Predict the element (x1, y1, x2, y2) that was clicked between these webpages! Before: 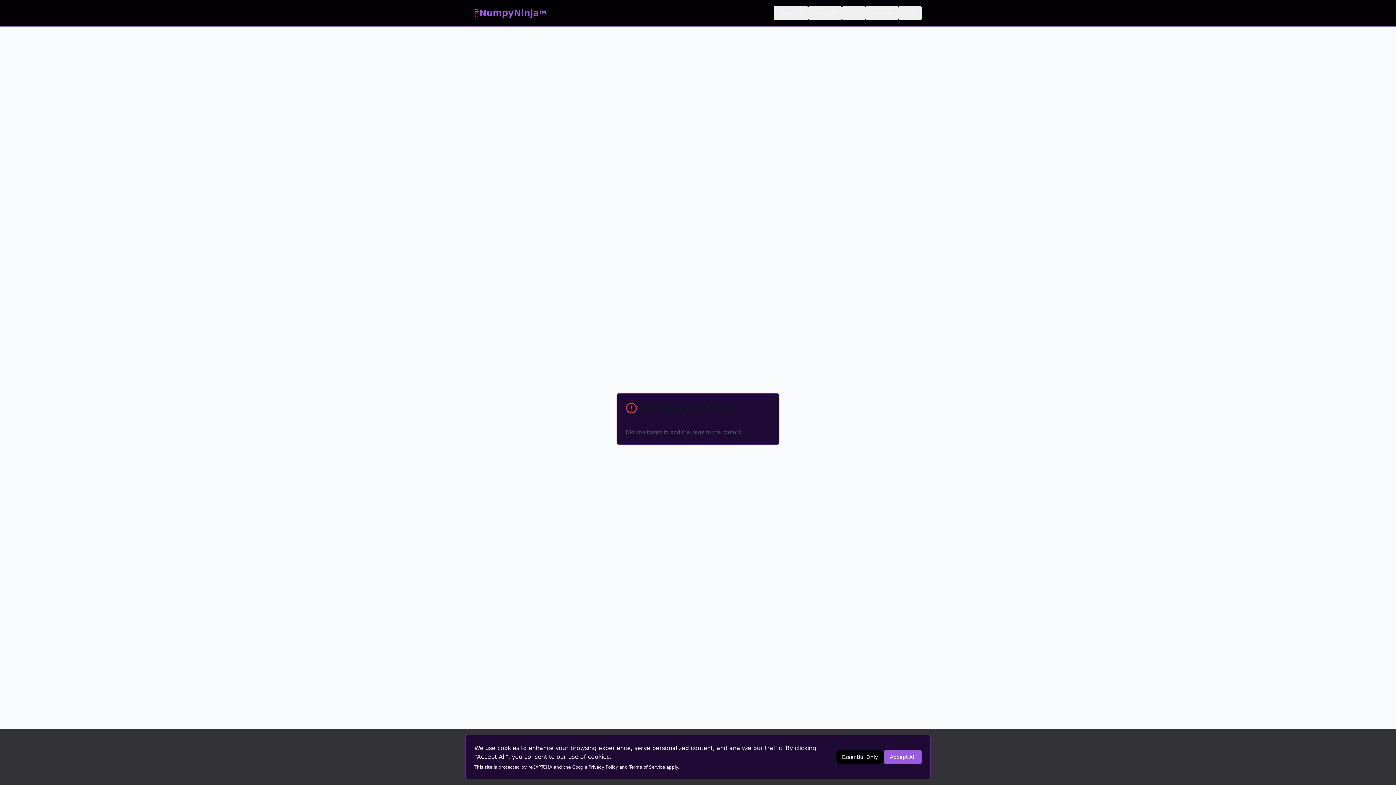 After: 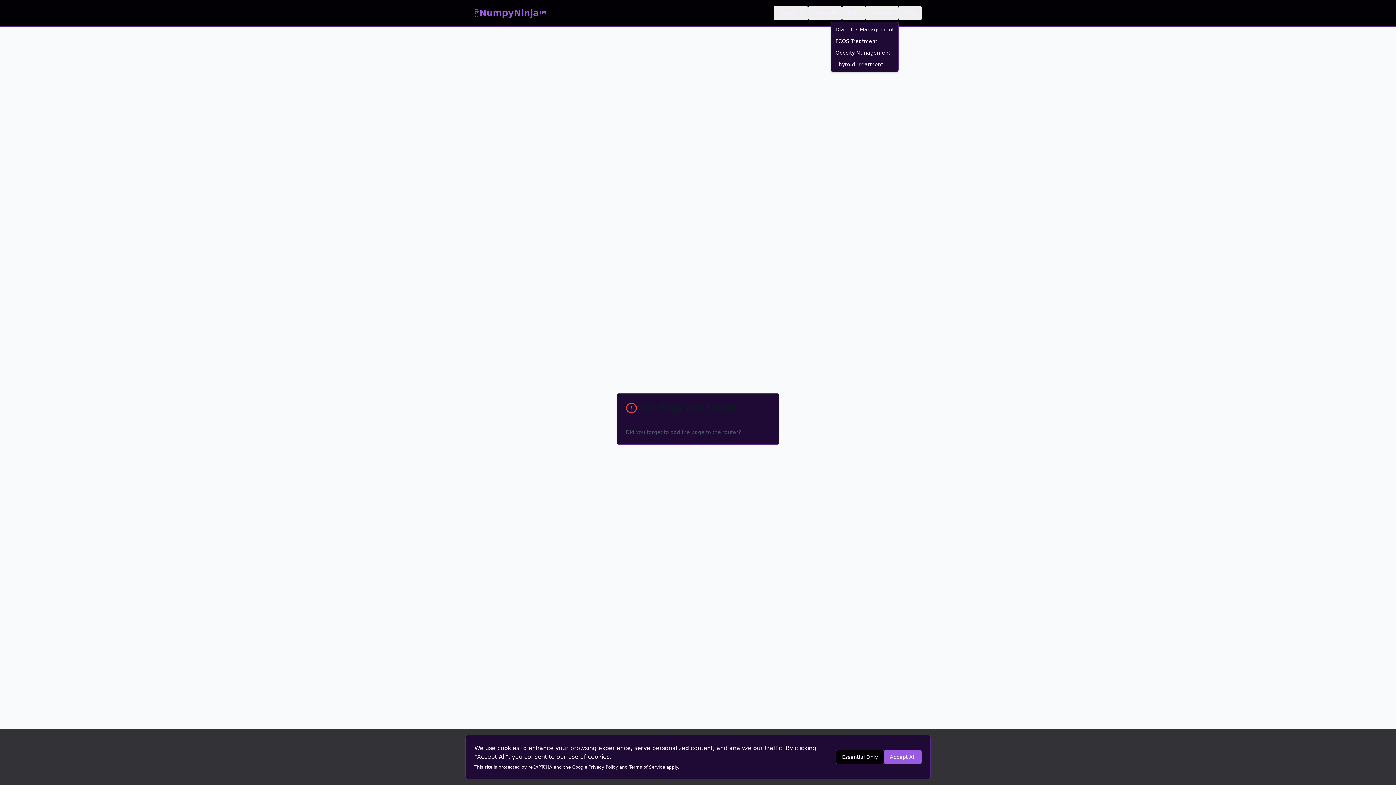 Action: bbox: (865, 5, 898, 20) label: Services